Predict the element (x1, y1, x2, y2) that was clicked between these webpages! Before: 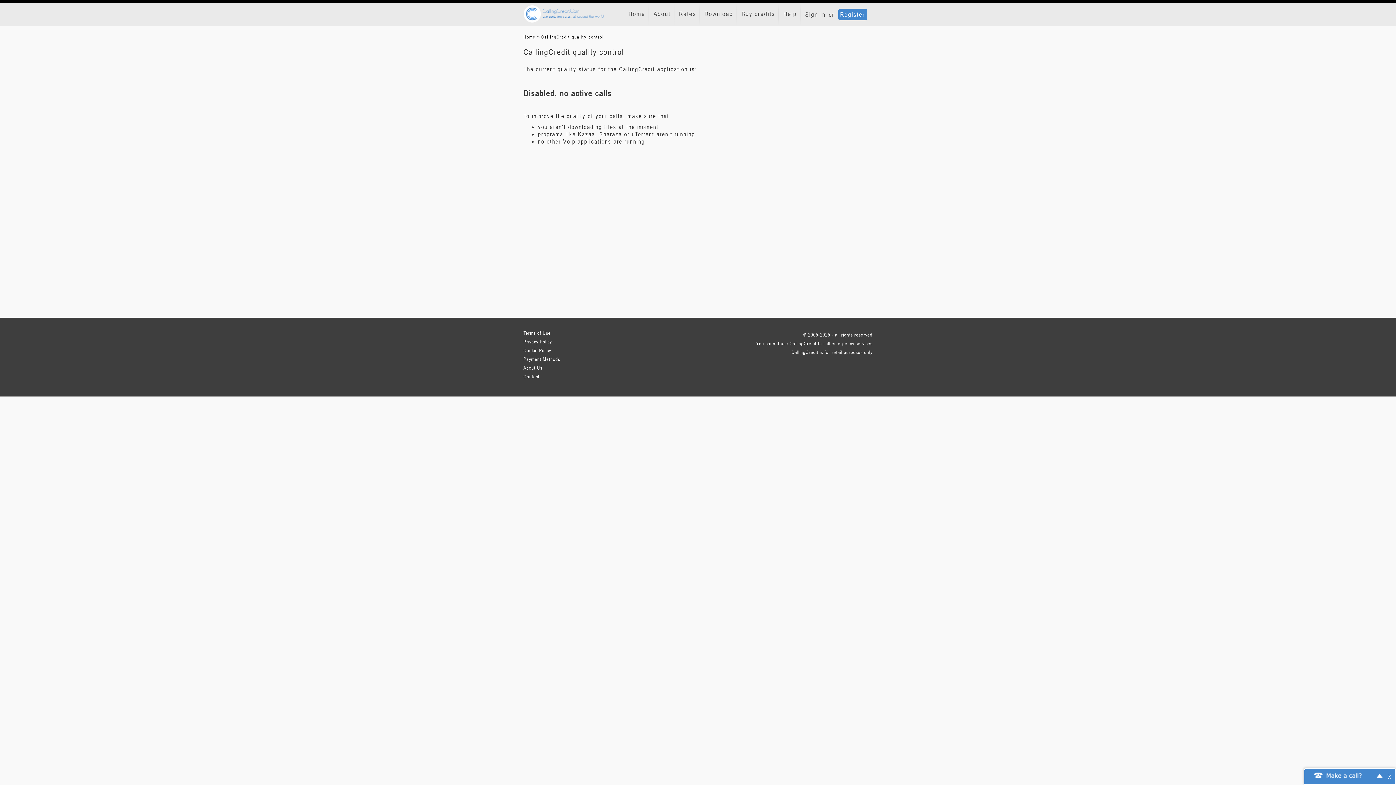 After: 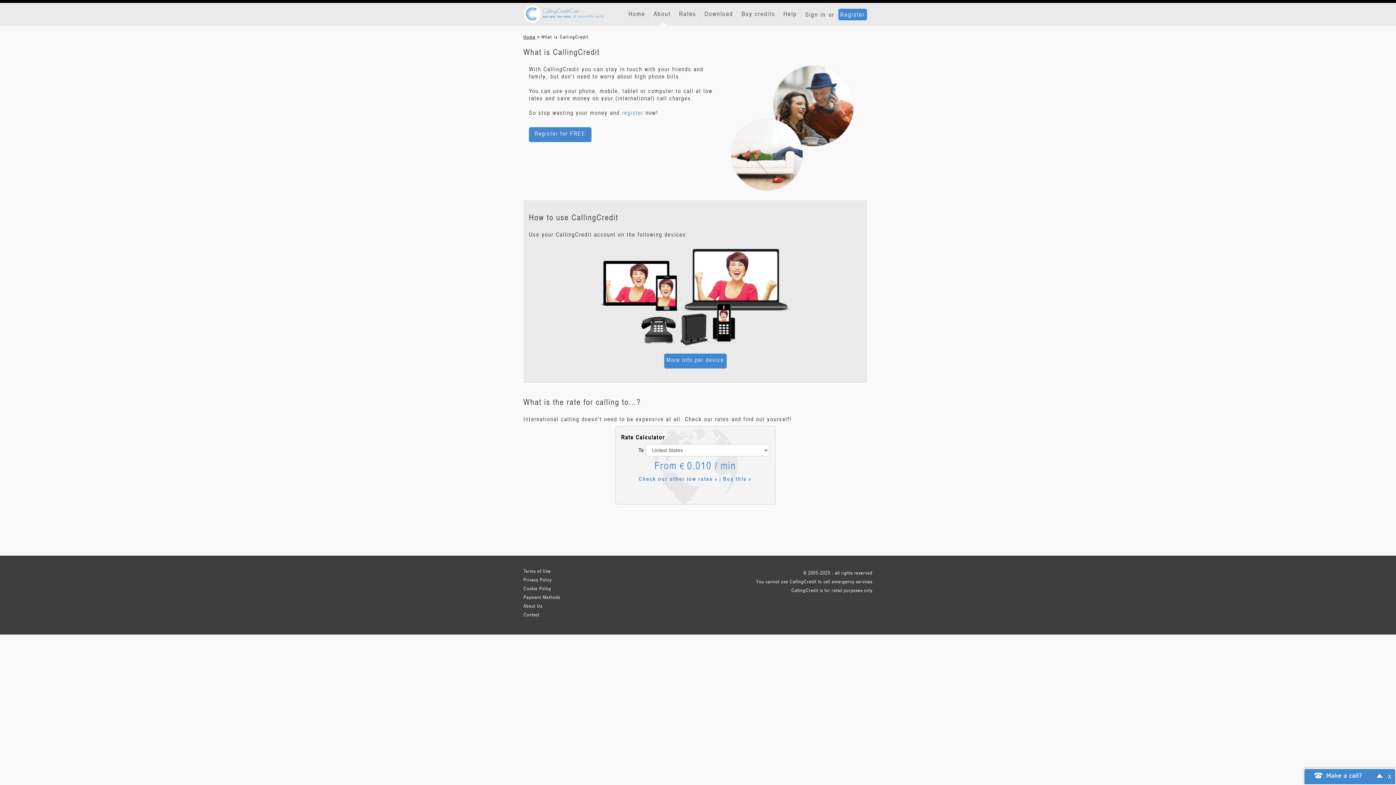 Action: bbox: (650, 3, 675, 25) label: About